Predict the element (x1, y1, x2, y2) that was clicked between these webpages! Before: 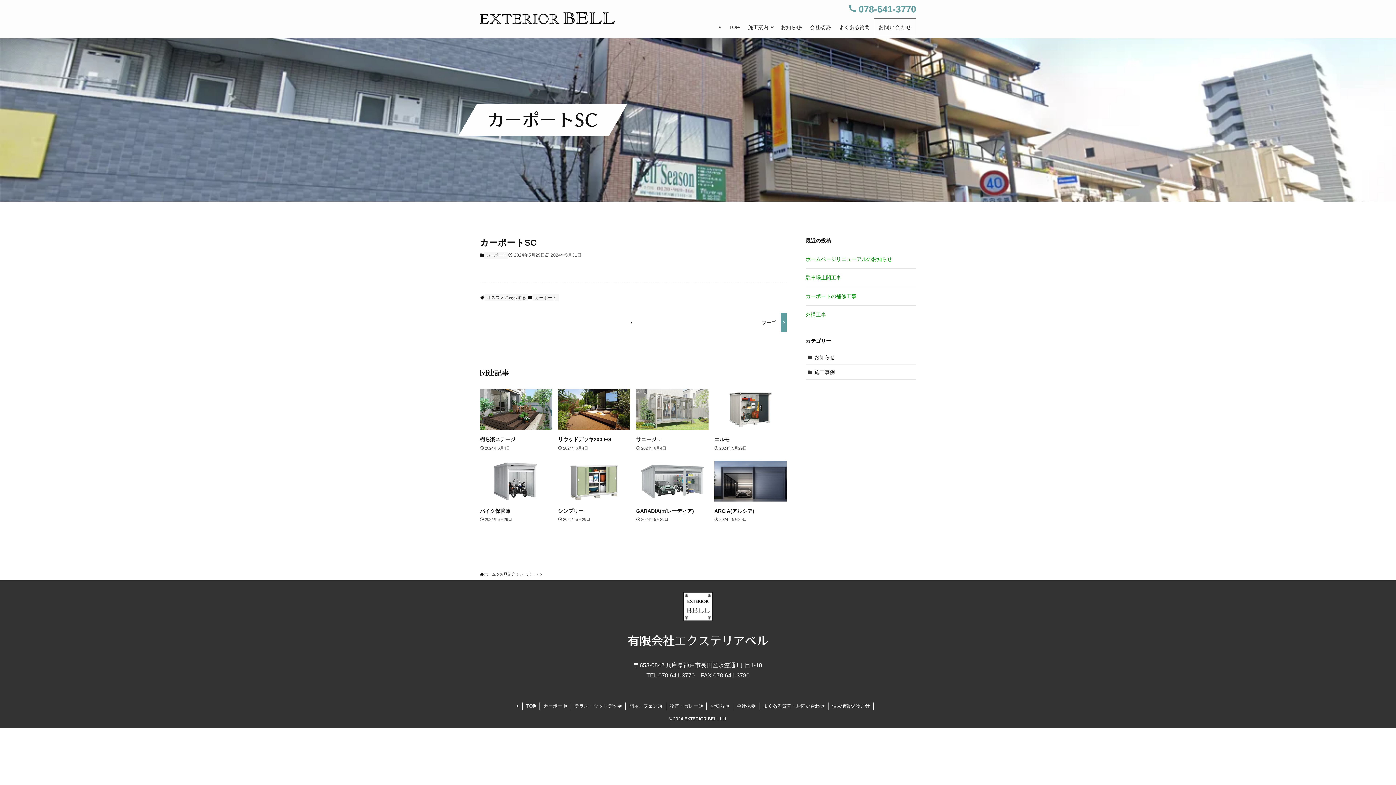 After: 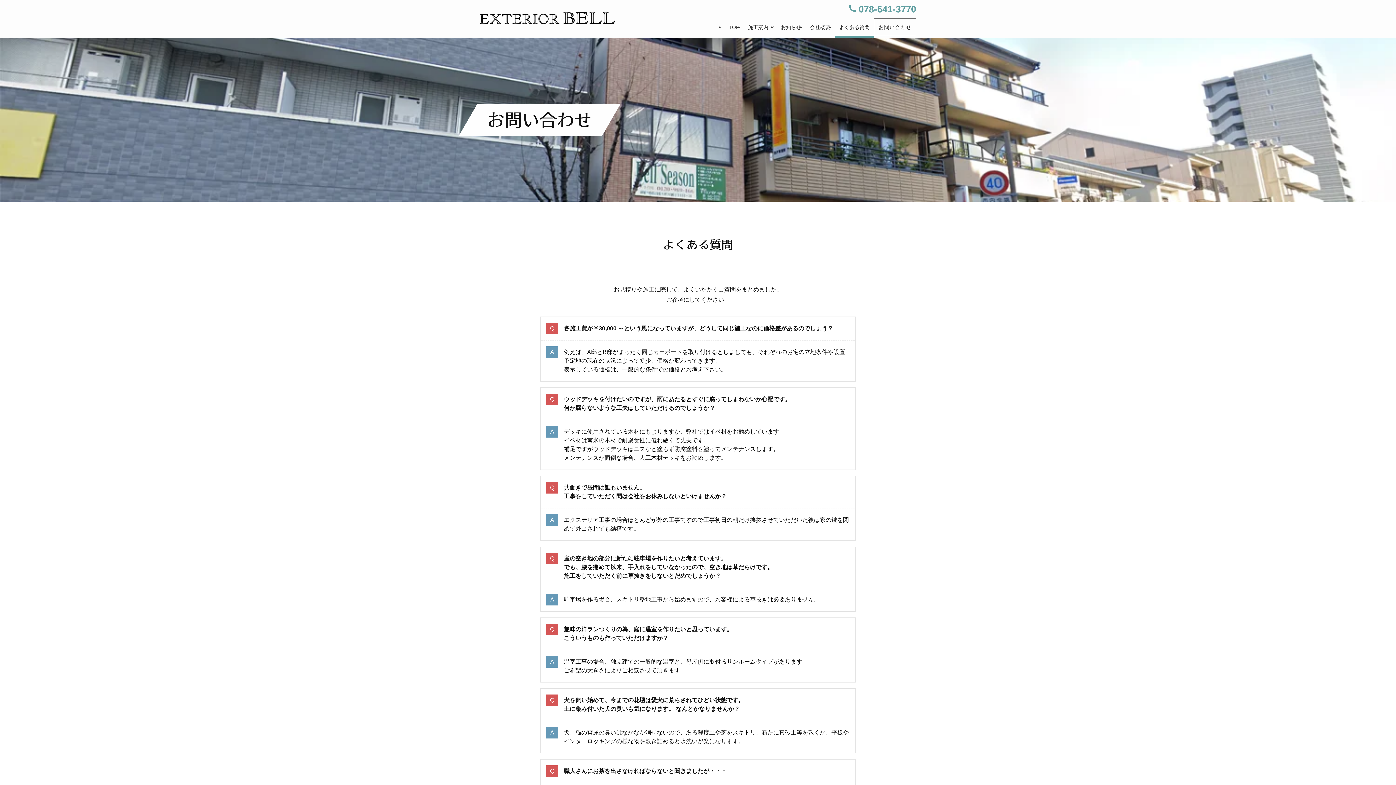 Action: bbox: (759, 703, 828, 710) label: よくある質問・お問い合わせ